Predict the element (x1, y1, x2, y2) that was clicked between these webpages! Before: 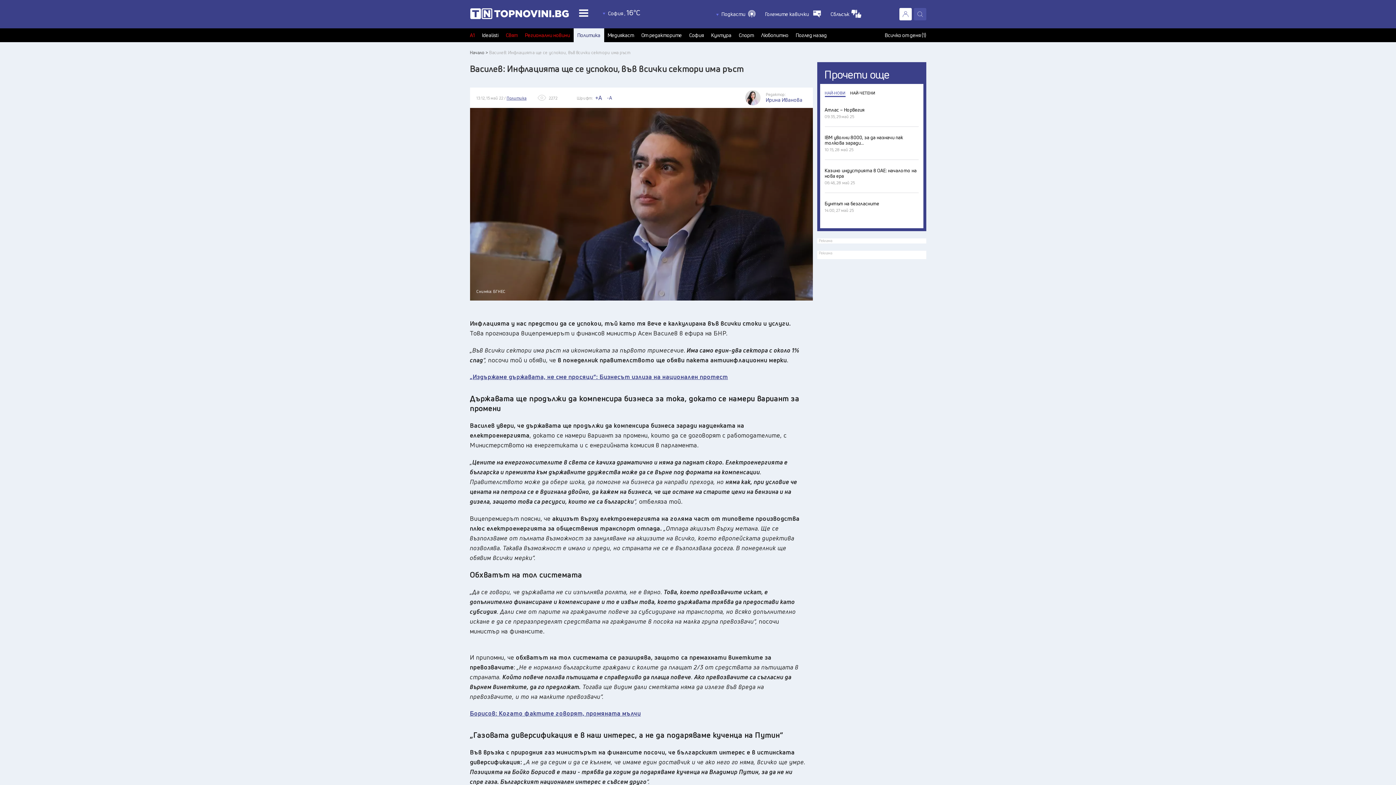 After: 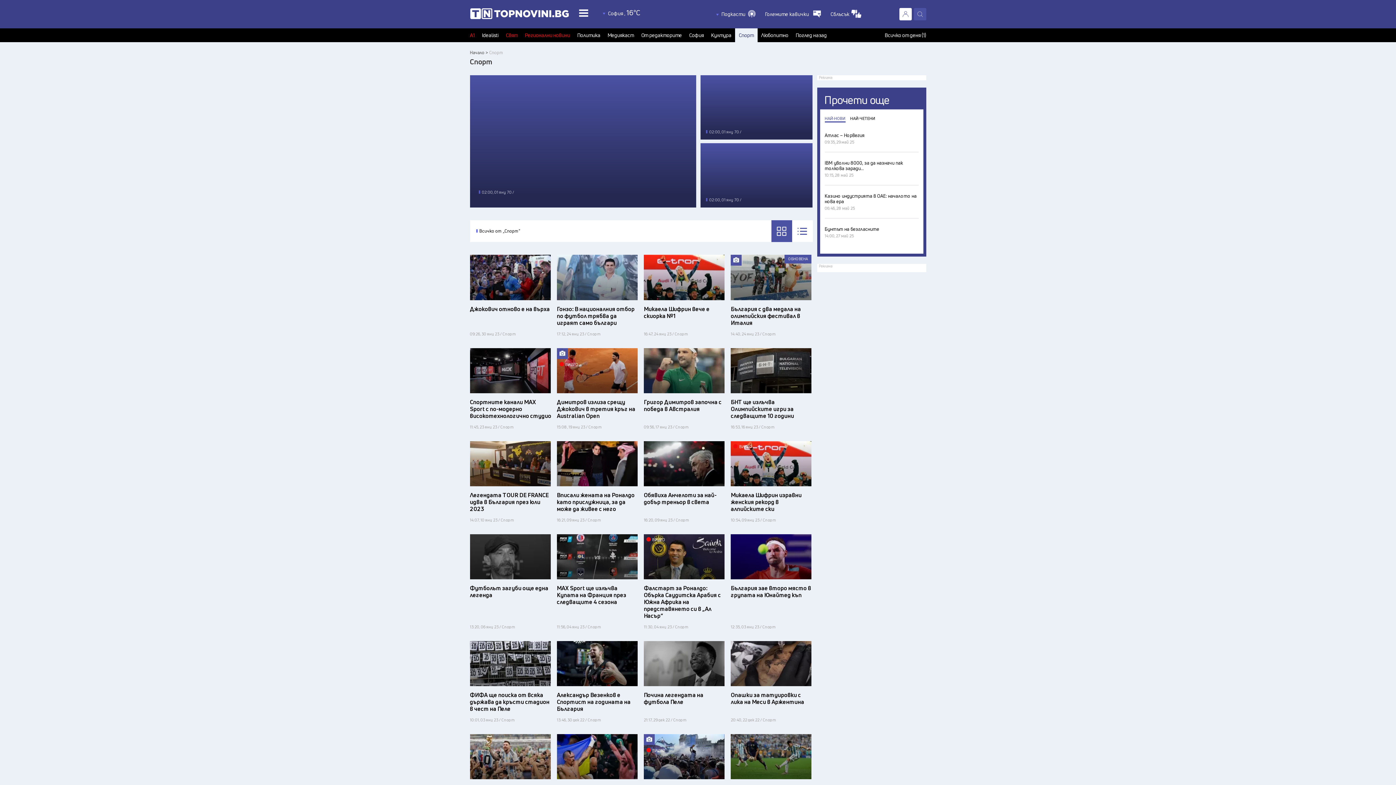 Action: bbox: (738, 32, 754, 37) label: Спорт